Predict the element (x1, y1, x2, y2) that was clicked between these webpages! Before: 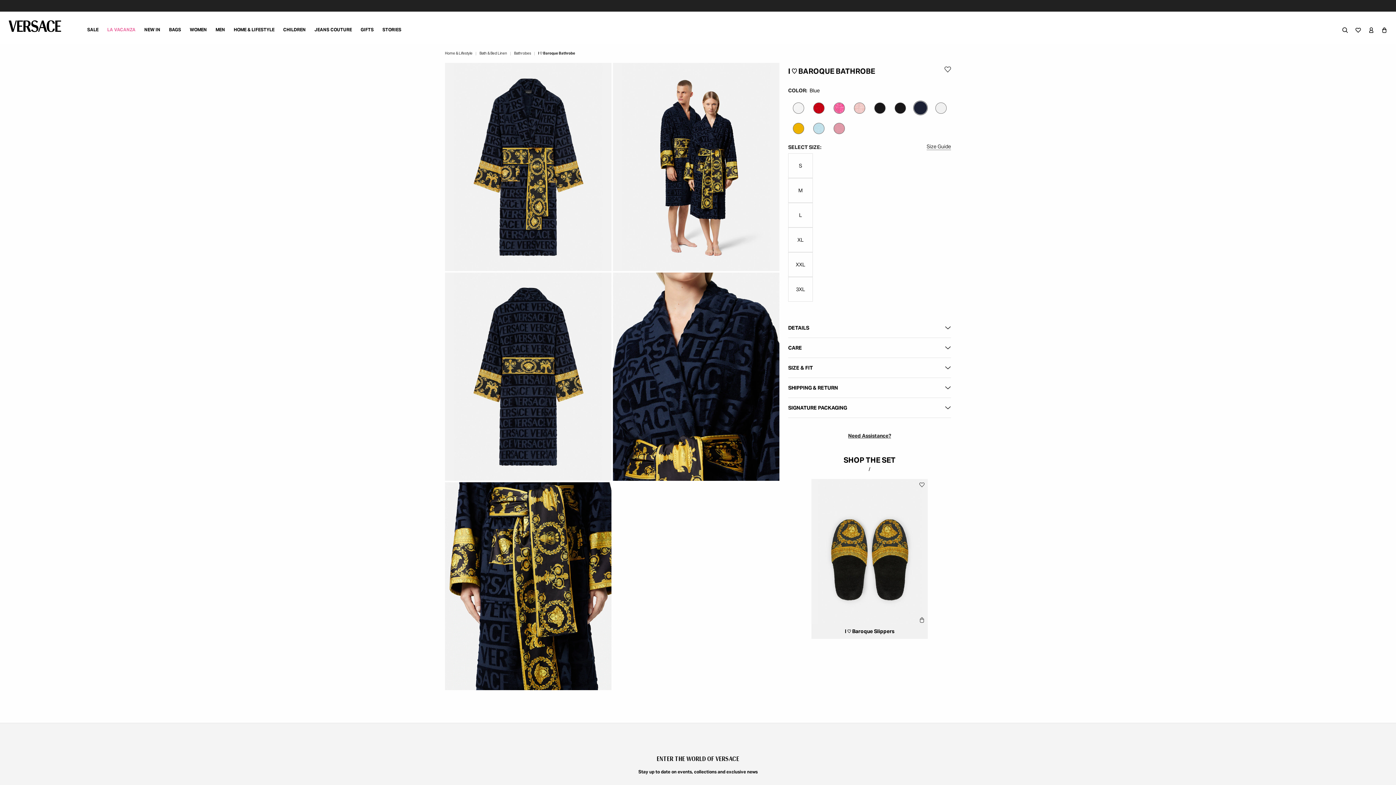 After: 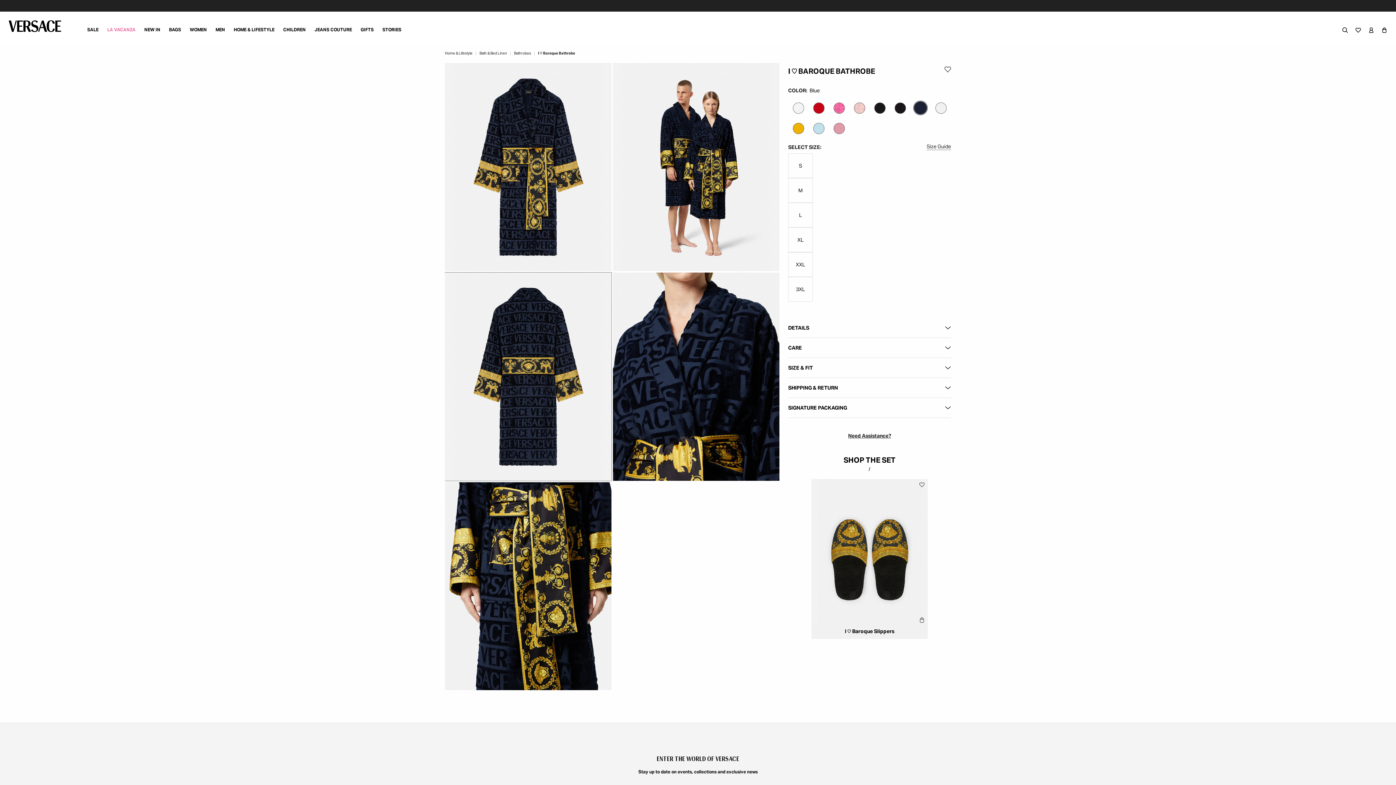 Action: label: Show Gallery: Versace Home I ♡ Baroque Bathrobe Blue 3 bbox: (445, 272, 611, 480)